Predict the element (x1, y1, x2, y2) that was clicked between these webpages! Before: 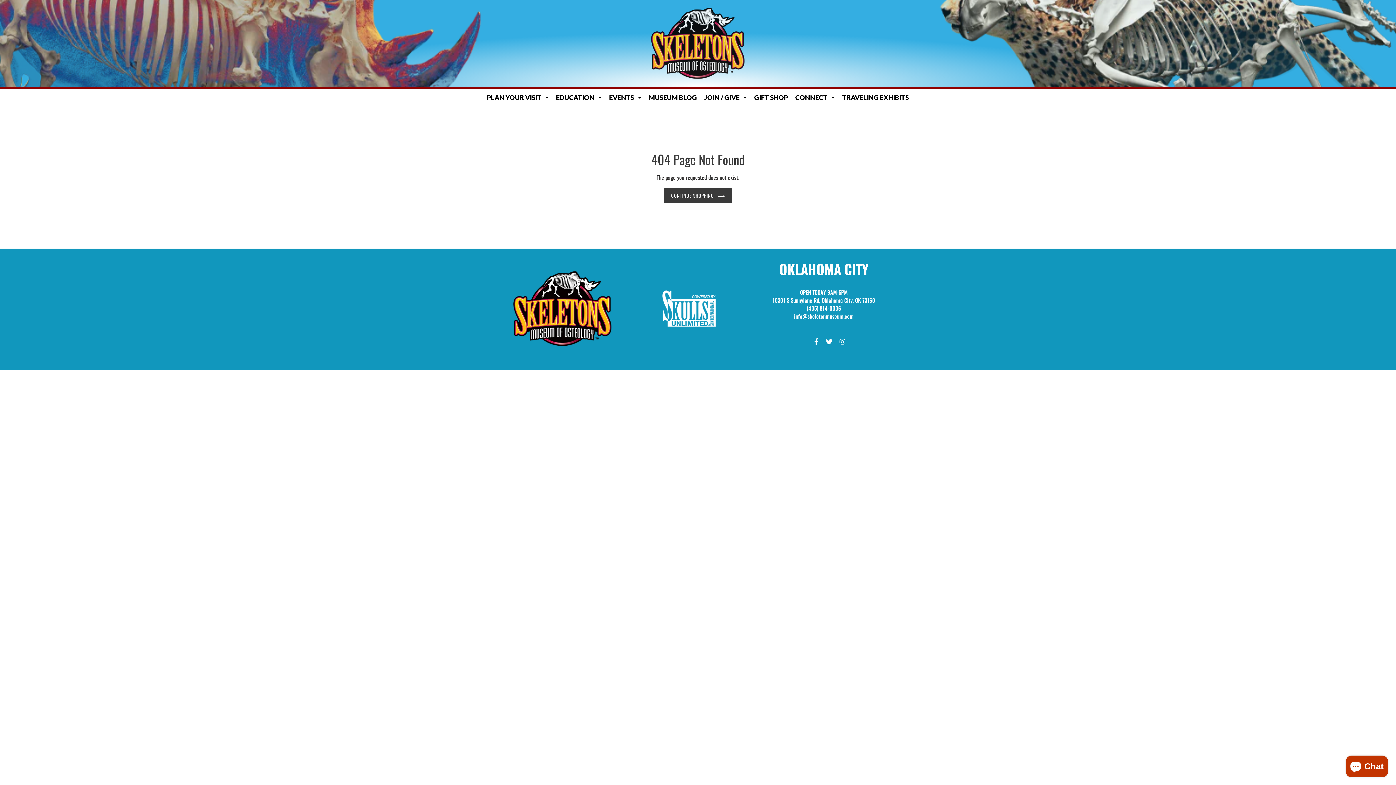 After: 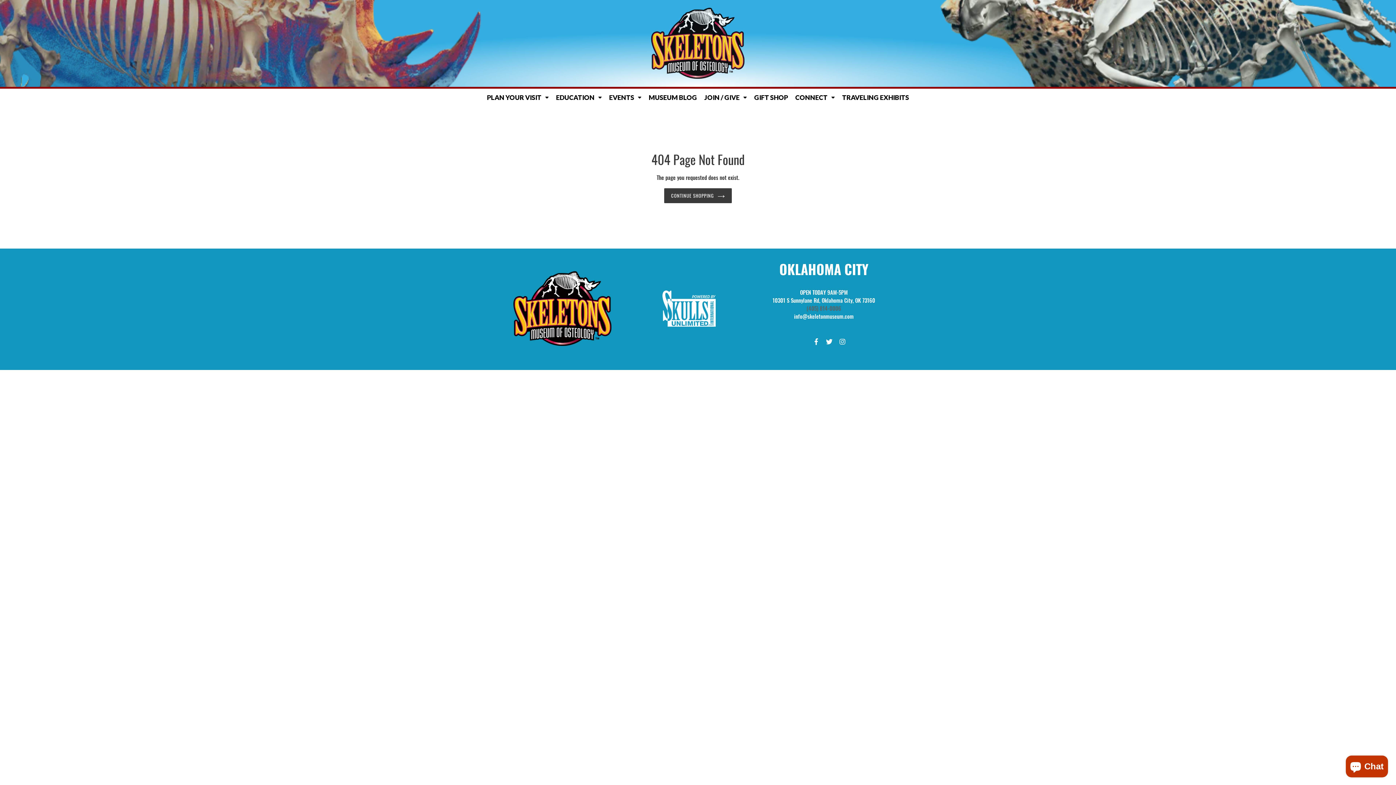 Action: label: (405) 814-0006 bbox: (806, 304, 841, 312)